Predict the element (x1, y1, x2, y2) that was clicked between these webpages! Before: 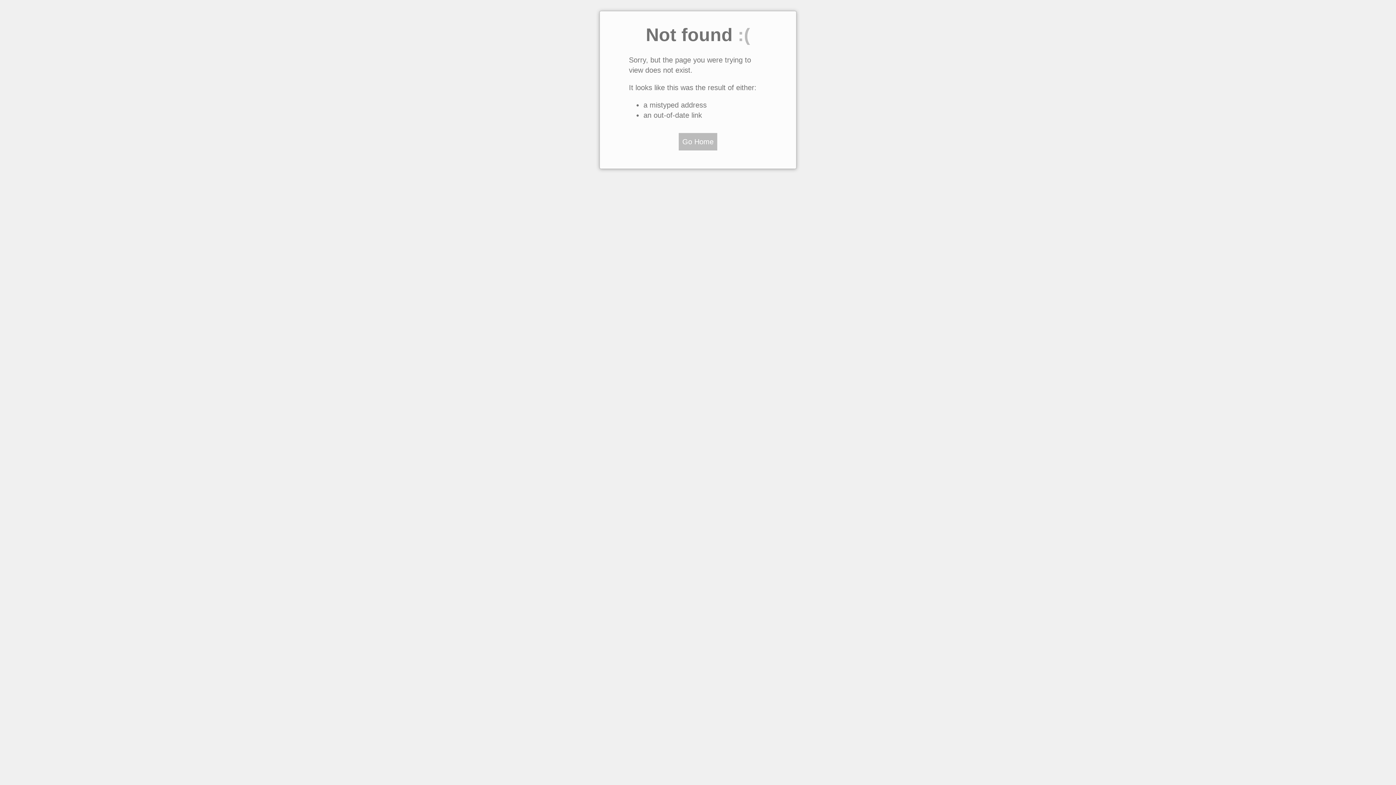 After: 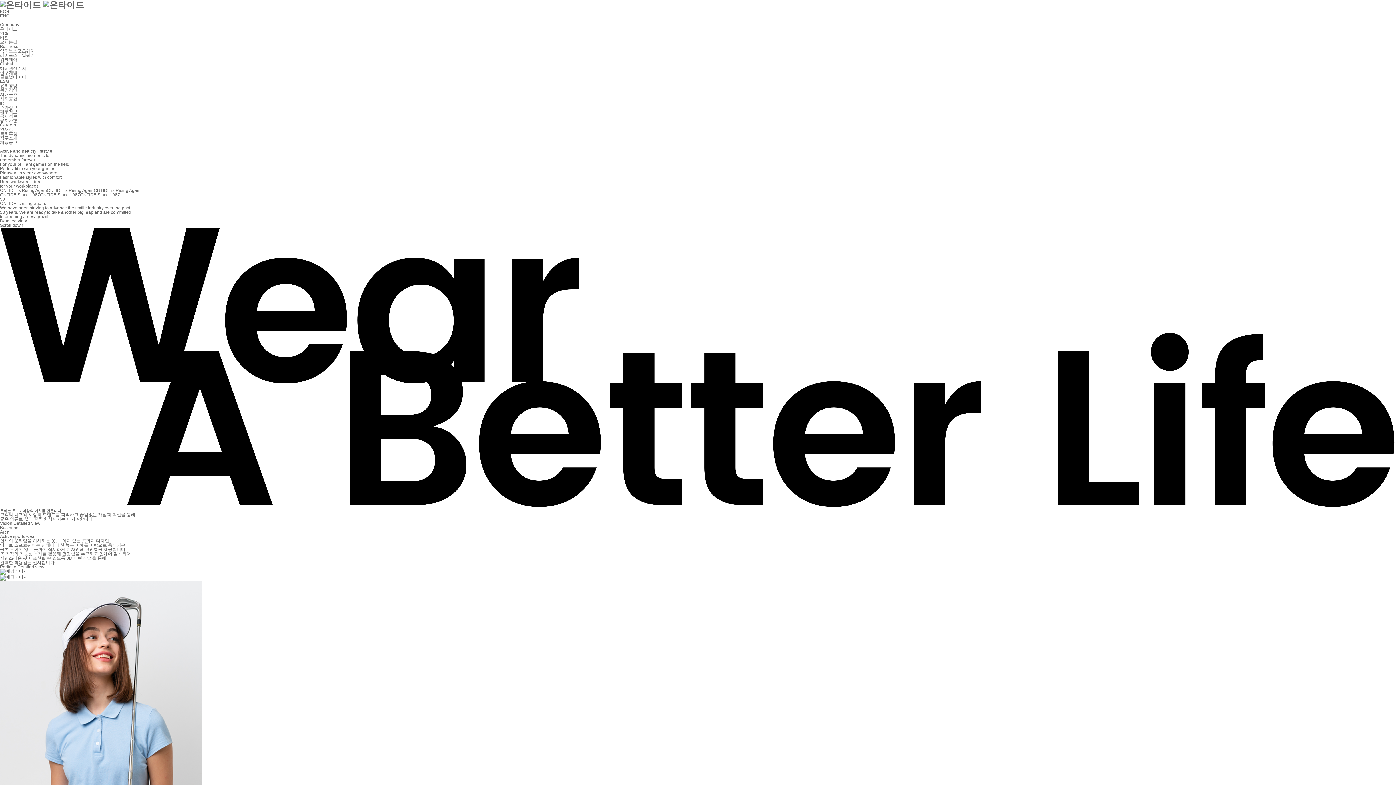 Action: label: Go Home bbox: (678, 133, 717, 150)